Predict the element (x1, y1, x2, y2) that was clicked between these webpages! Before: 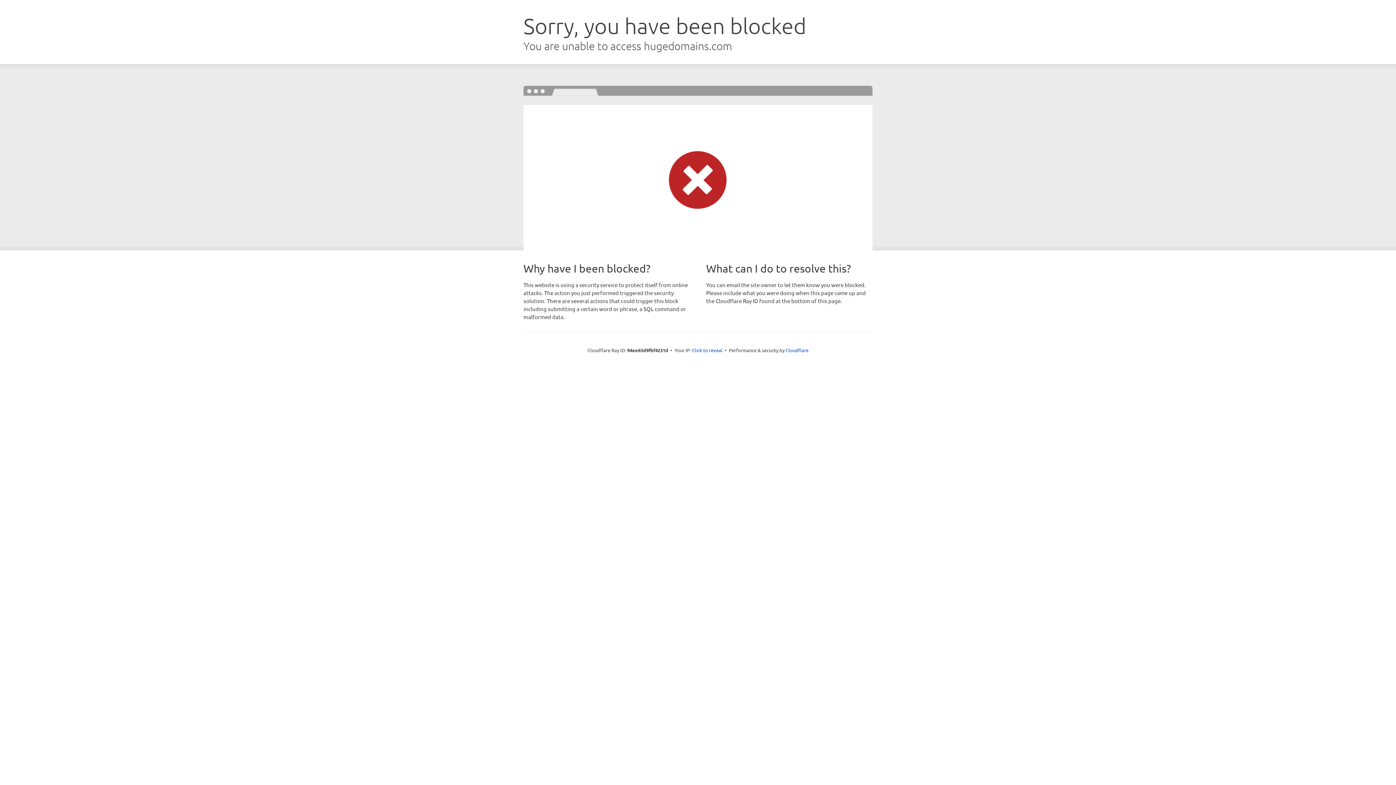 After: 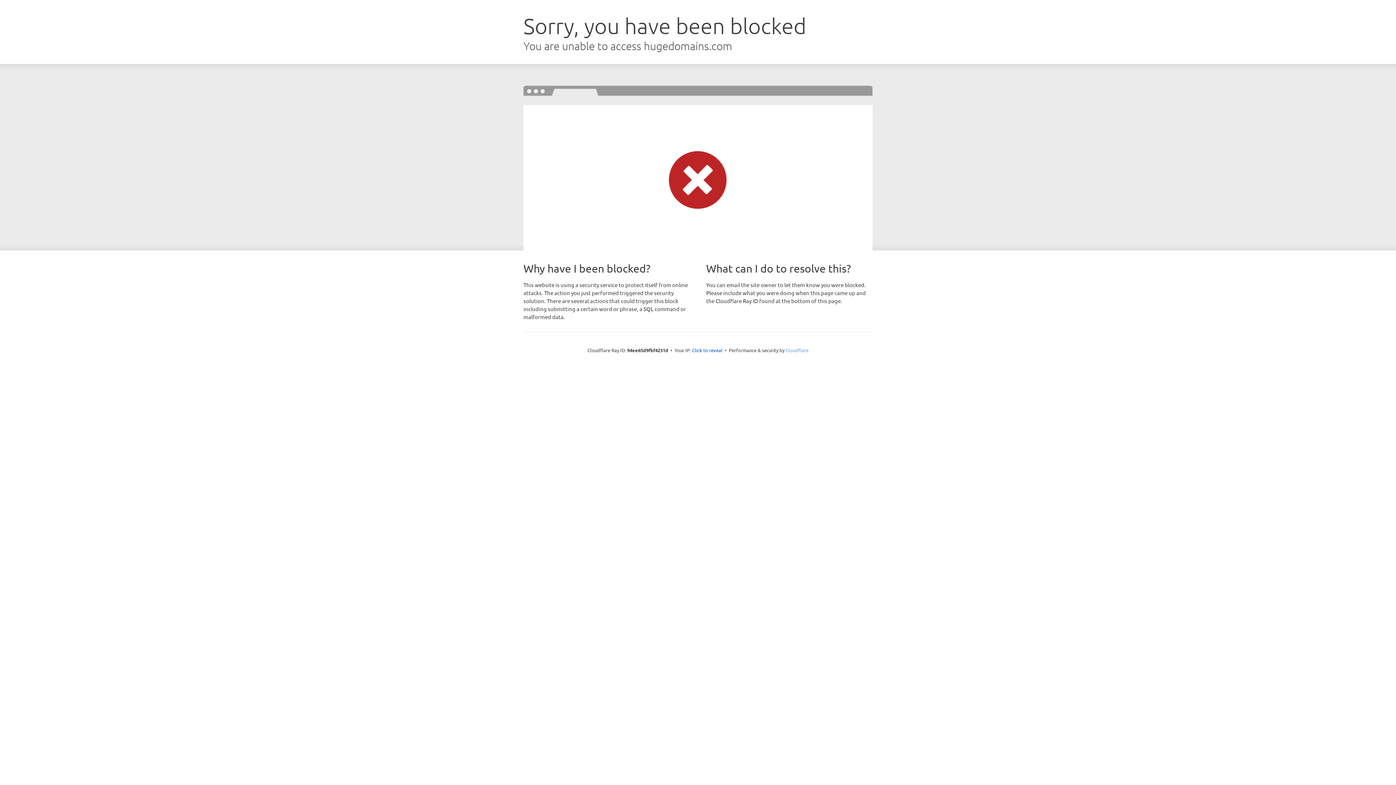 Action: bbox: (785, 347, 808, 353) label: Cloudflare